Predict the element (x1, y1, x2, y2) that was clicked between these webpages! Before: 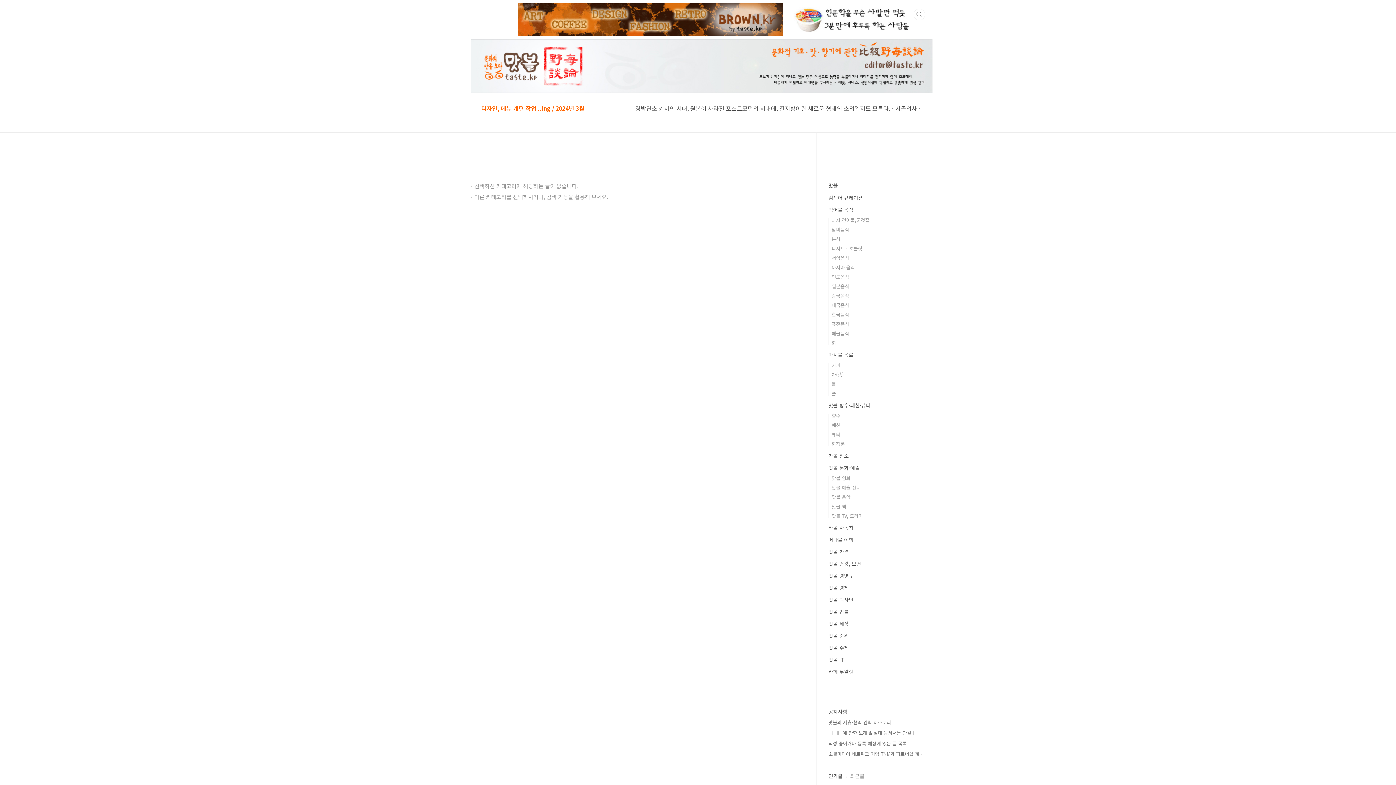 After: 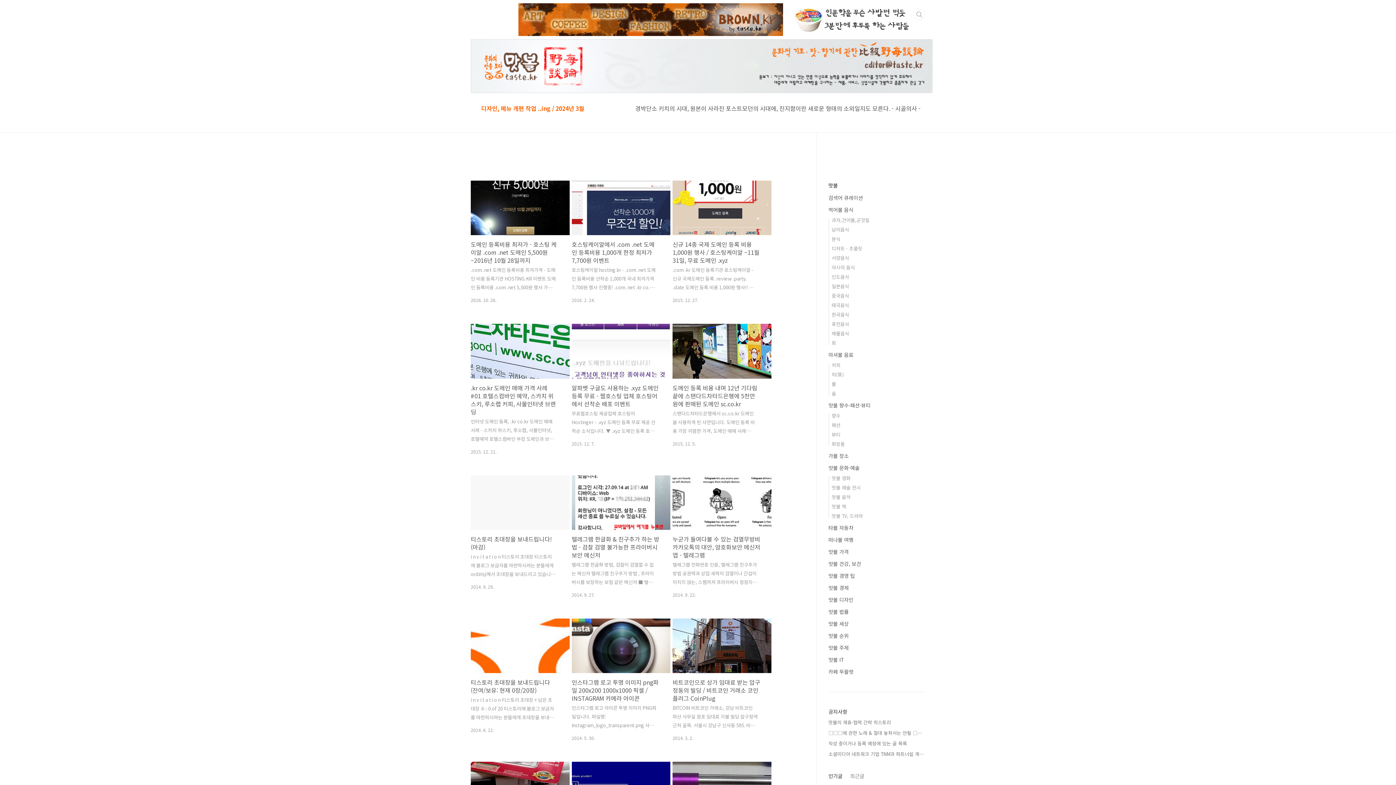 Action: label: 맛볼 IT bbox: (828, 656, 844, 663)